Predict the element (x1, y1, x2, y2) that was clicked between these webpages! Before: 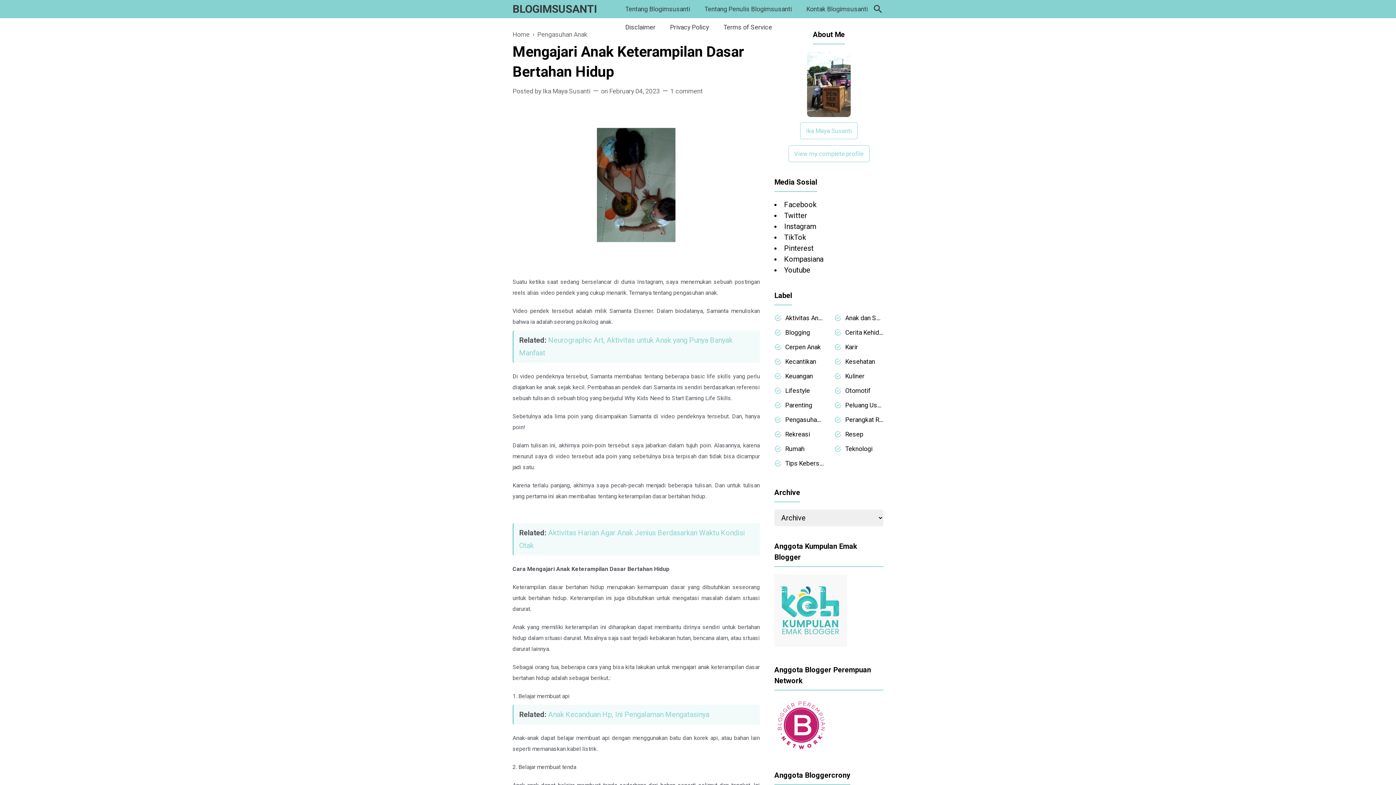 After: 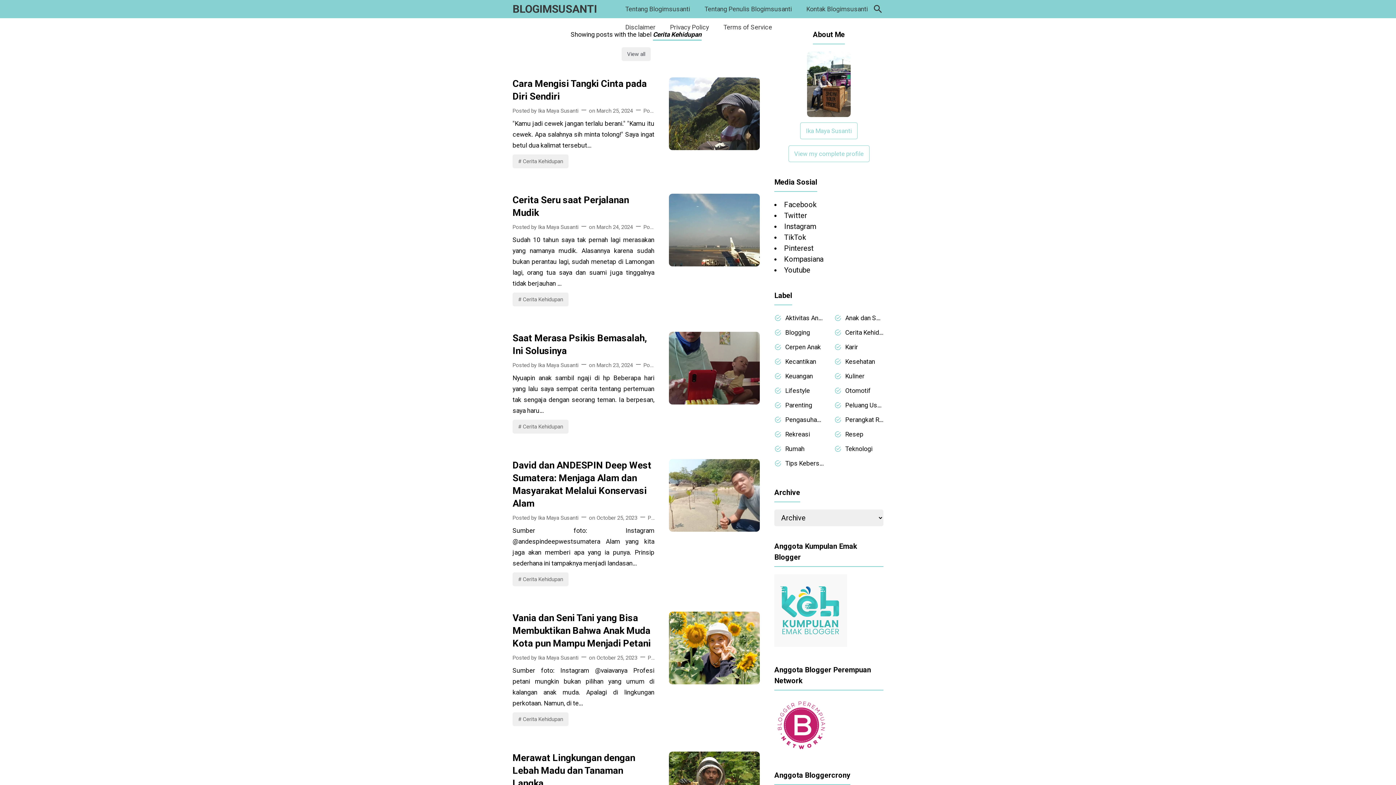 Action: bbox: (845, 327, 883, 338) label: Cerita Kehidupan